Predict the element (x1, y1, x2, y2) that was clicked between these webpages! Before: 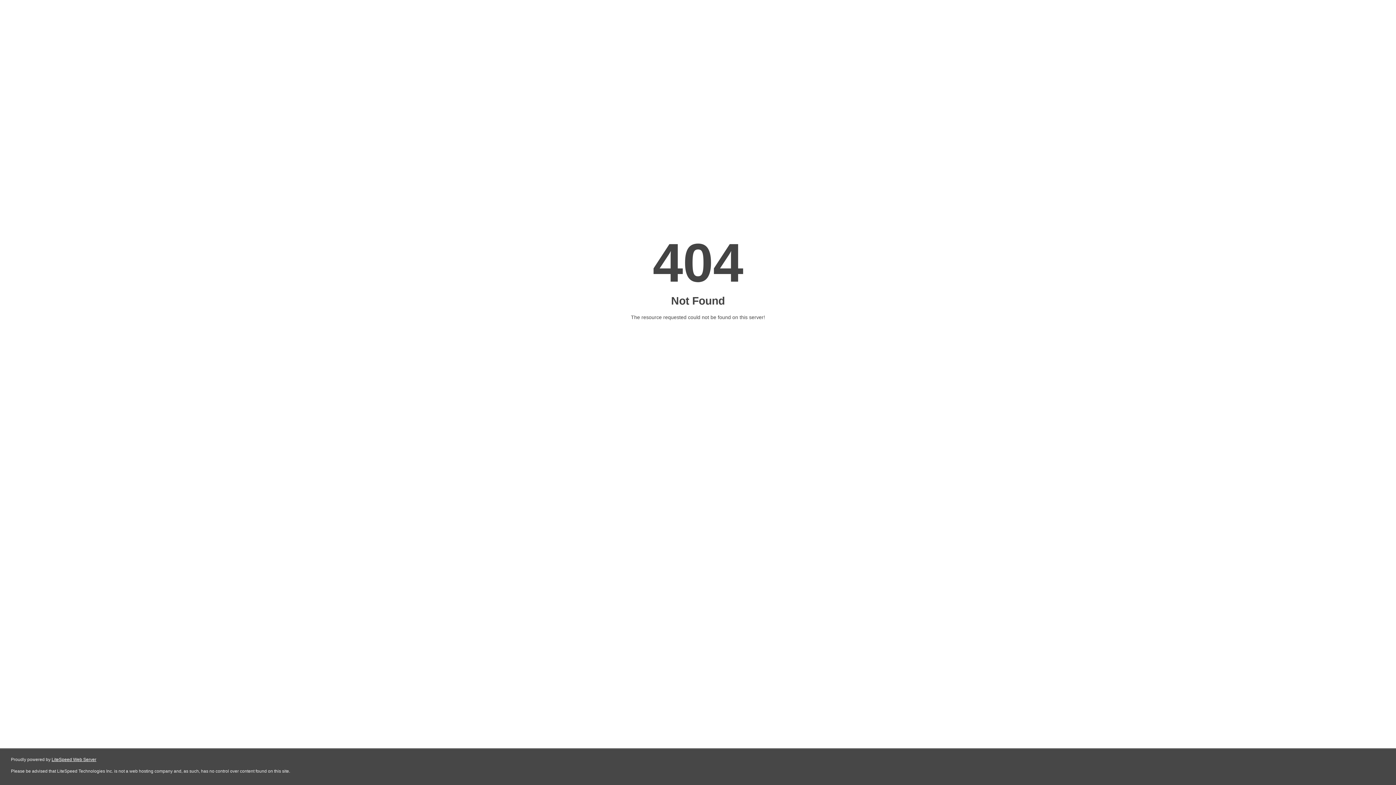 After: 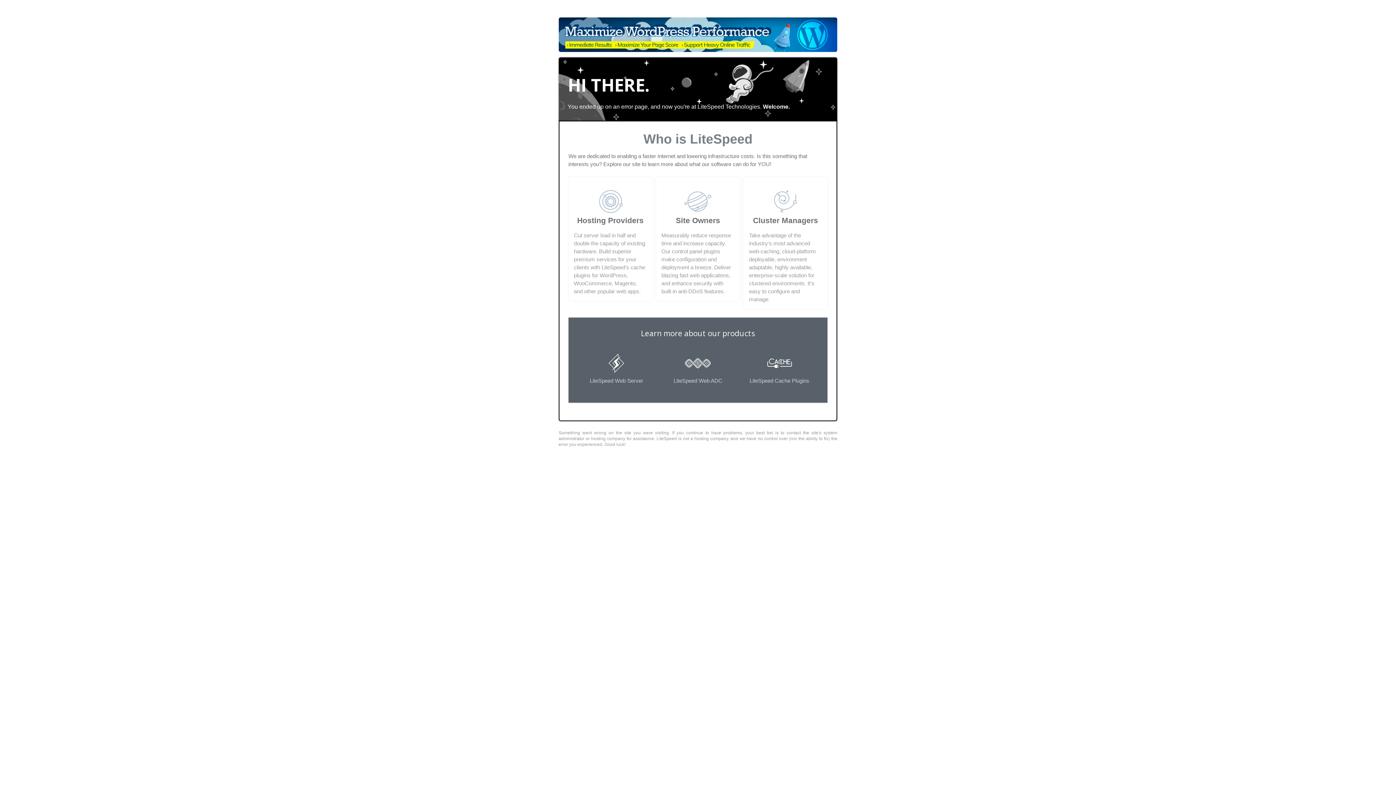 Action: bbox: (51, 757, 96, 762) label: LiteSpeed Web Server